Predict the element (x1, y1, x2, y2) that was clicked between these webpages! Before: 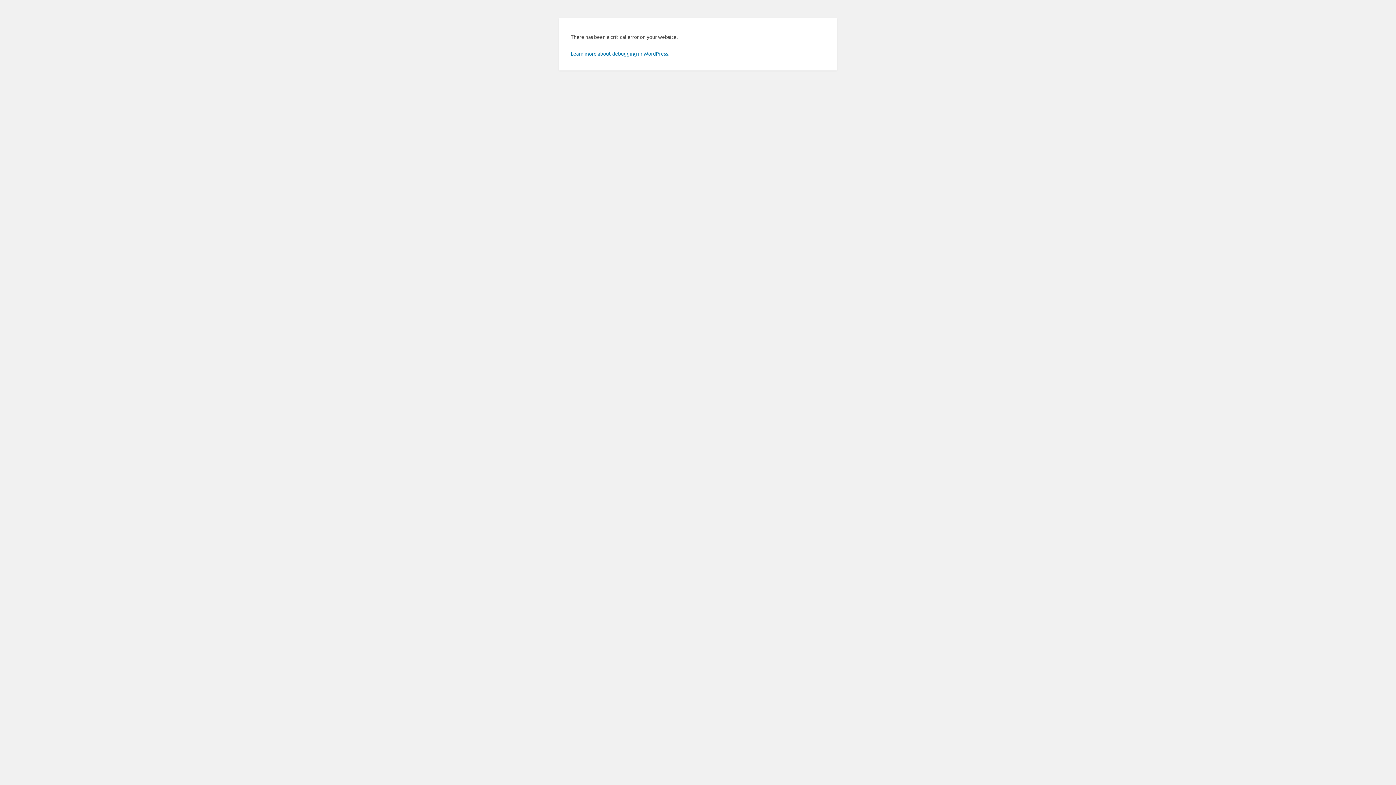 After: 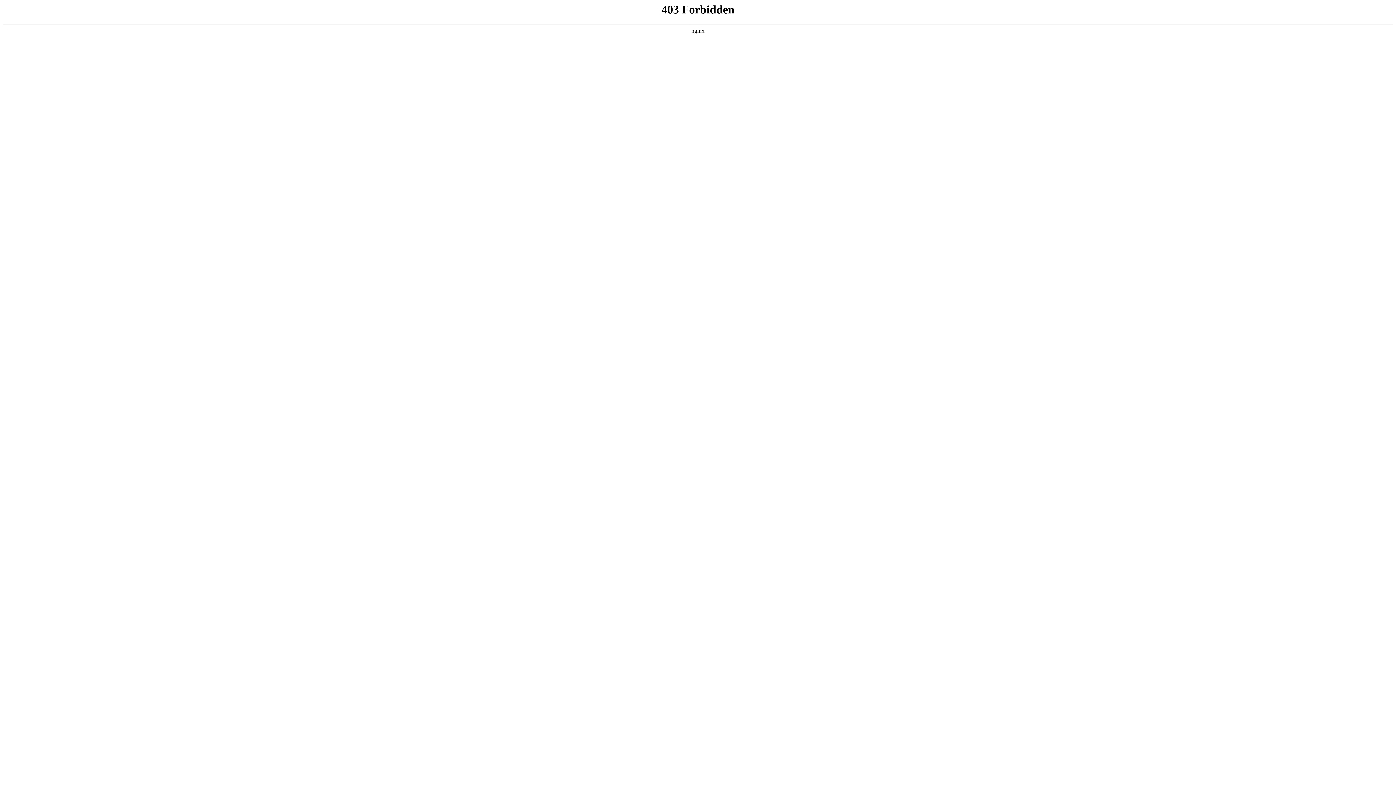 Action: bbox: (570, 50, 669, 56) label: Learn more about debugging in WordPress.